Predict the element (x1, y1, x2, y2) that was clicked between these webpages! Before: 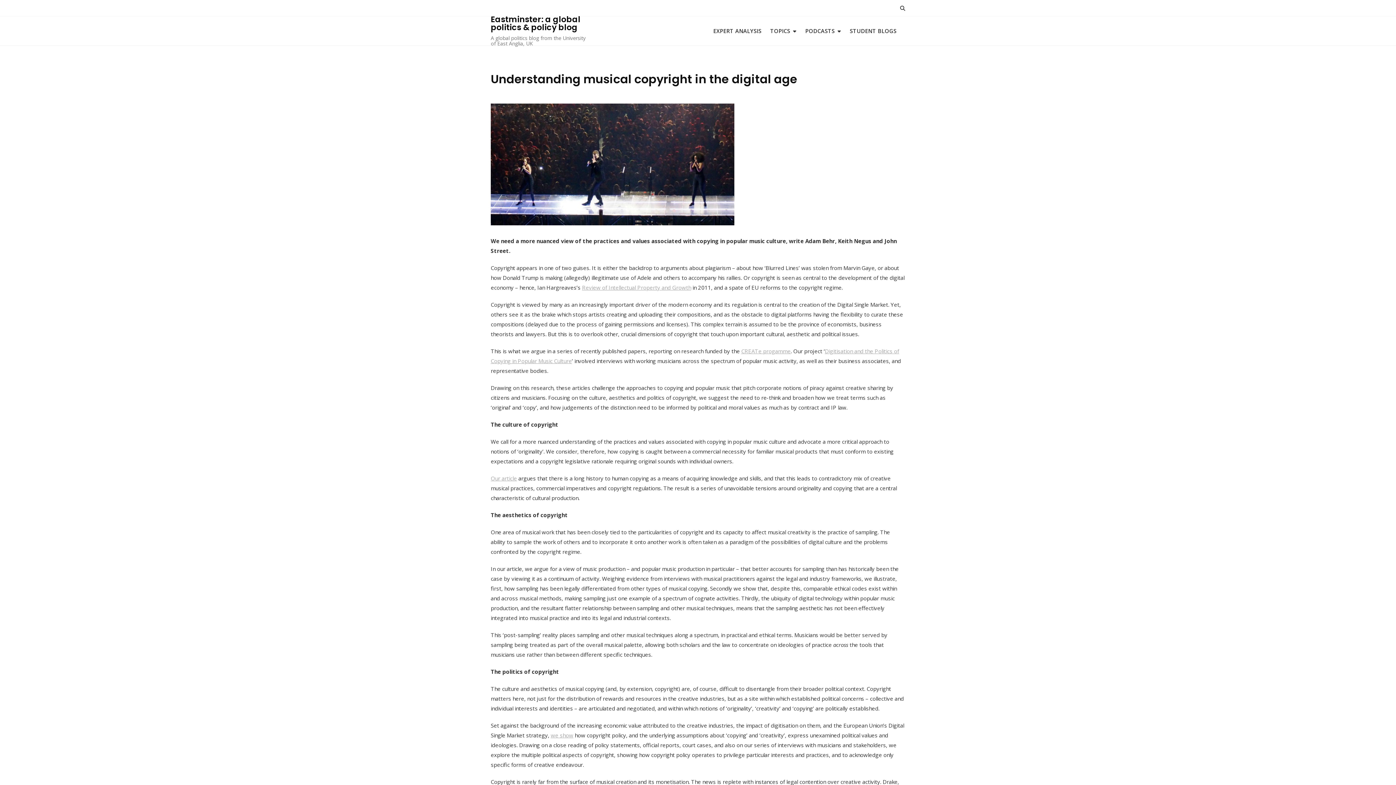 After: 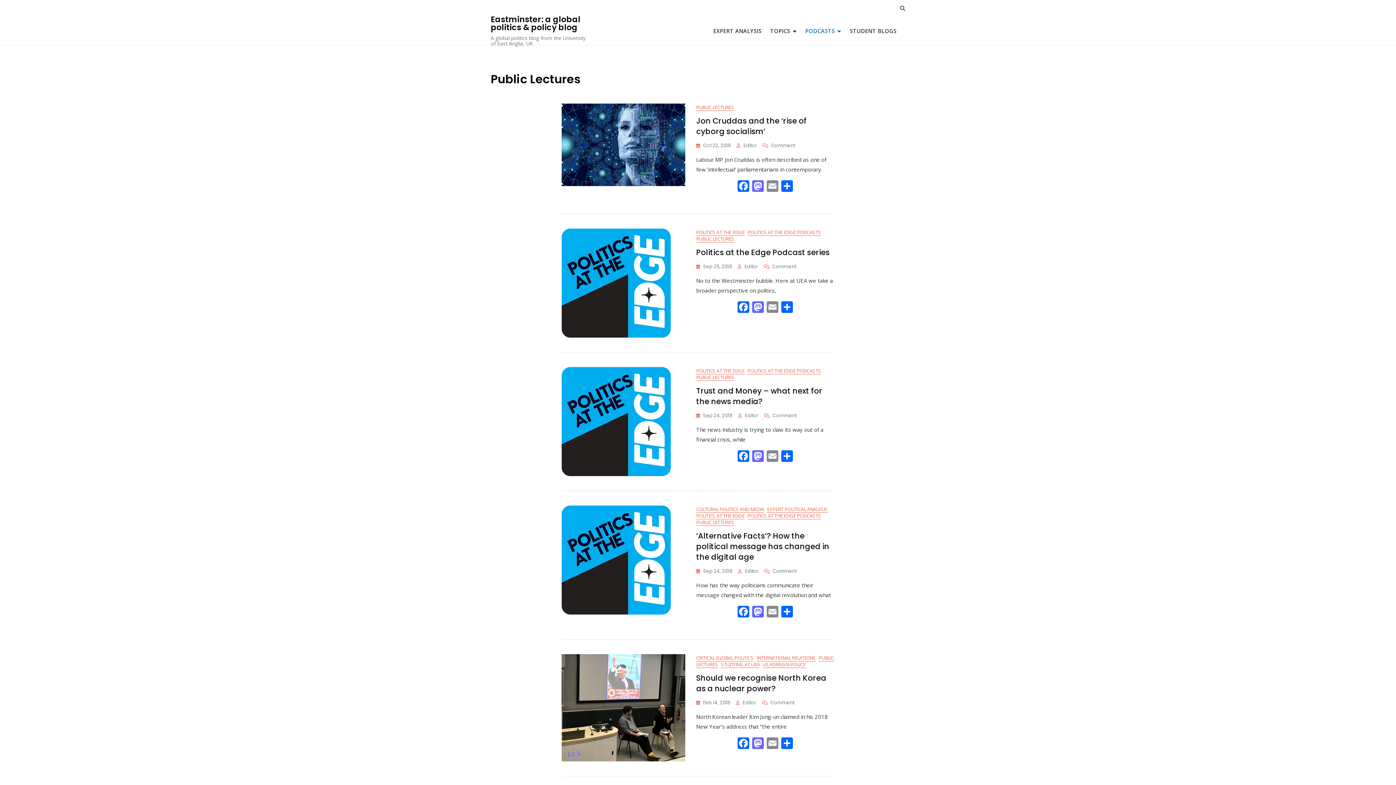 Action: label: PODCASTS bbox: (805, 22, 850, 39)